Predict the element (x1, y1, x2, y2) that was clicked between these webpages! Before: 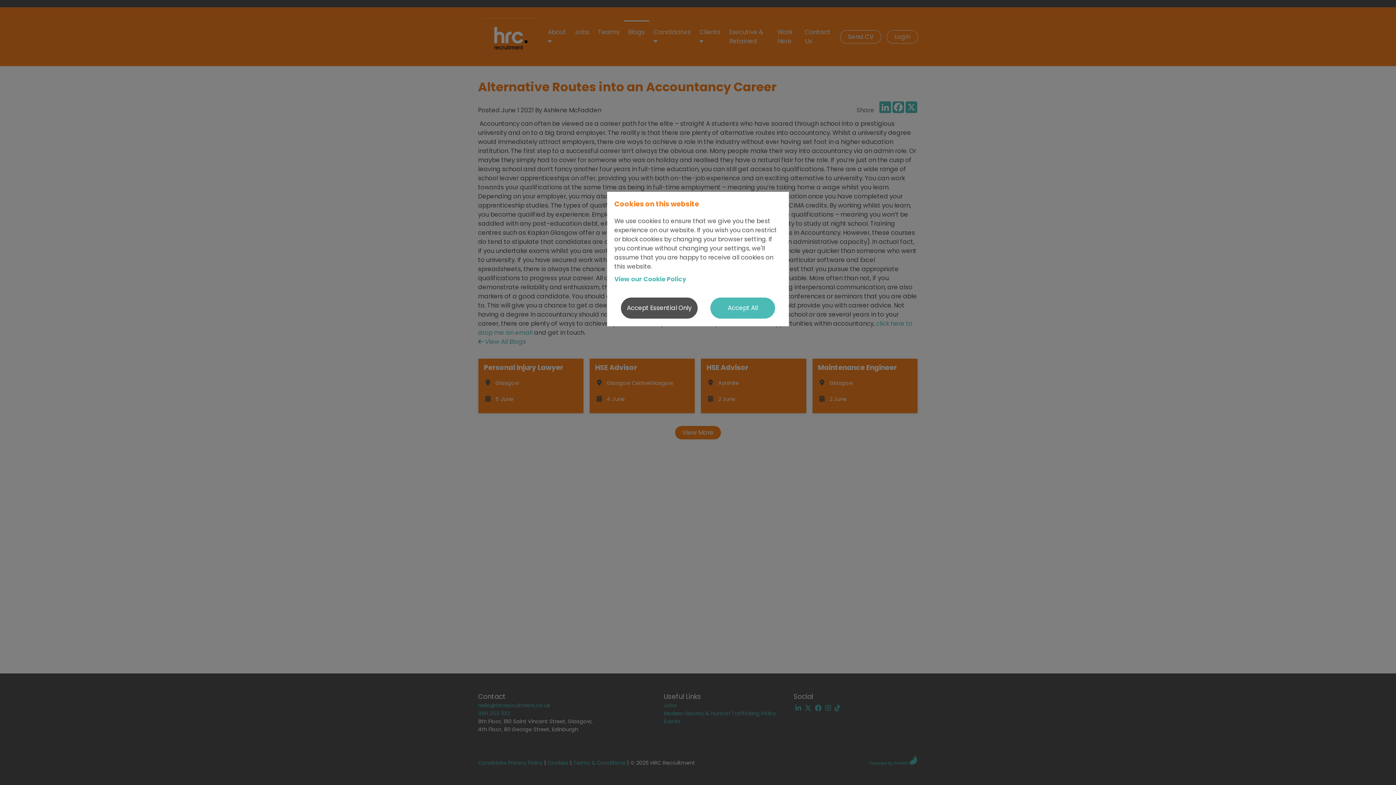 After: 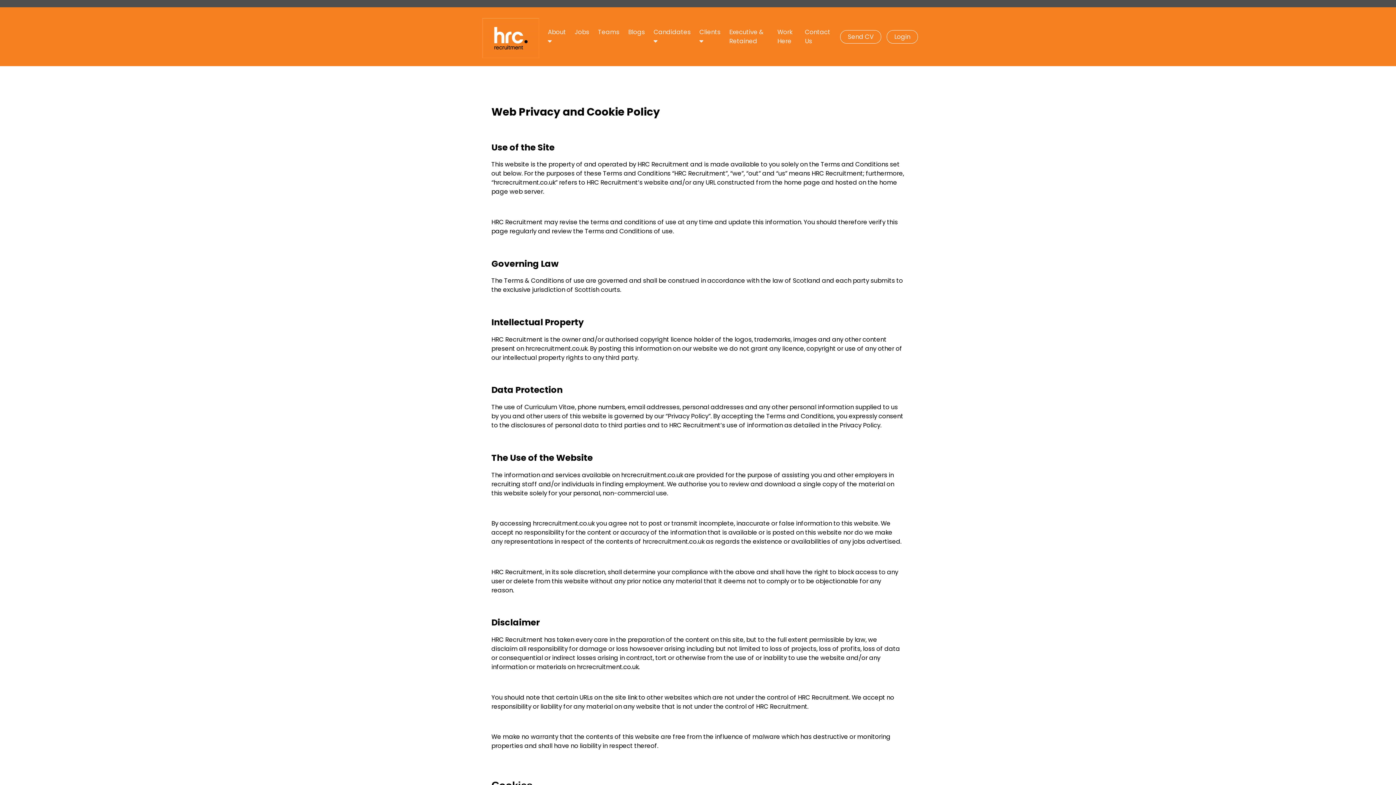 Action: label: View our Cookie Policy bbox: (614, 274, 686, 283)